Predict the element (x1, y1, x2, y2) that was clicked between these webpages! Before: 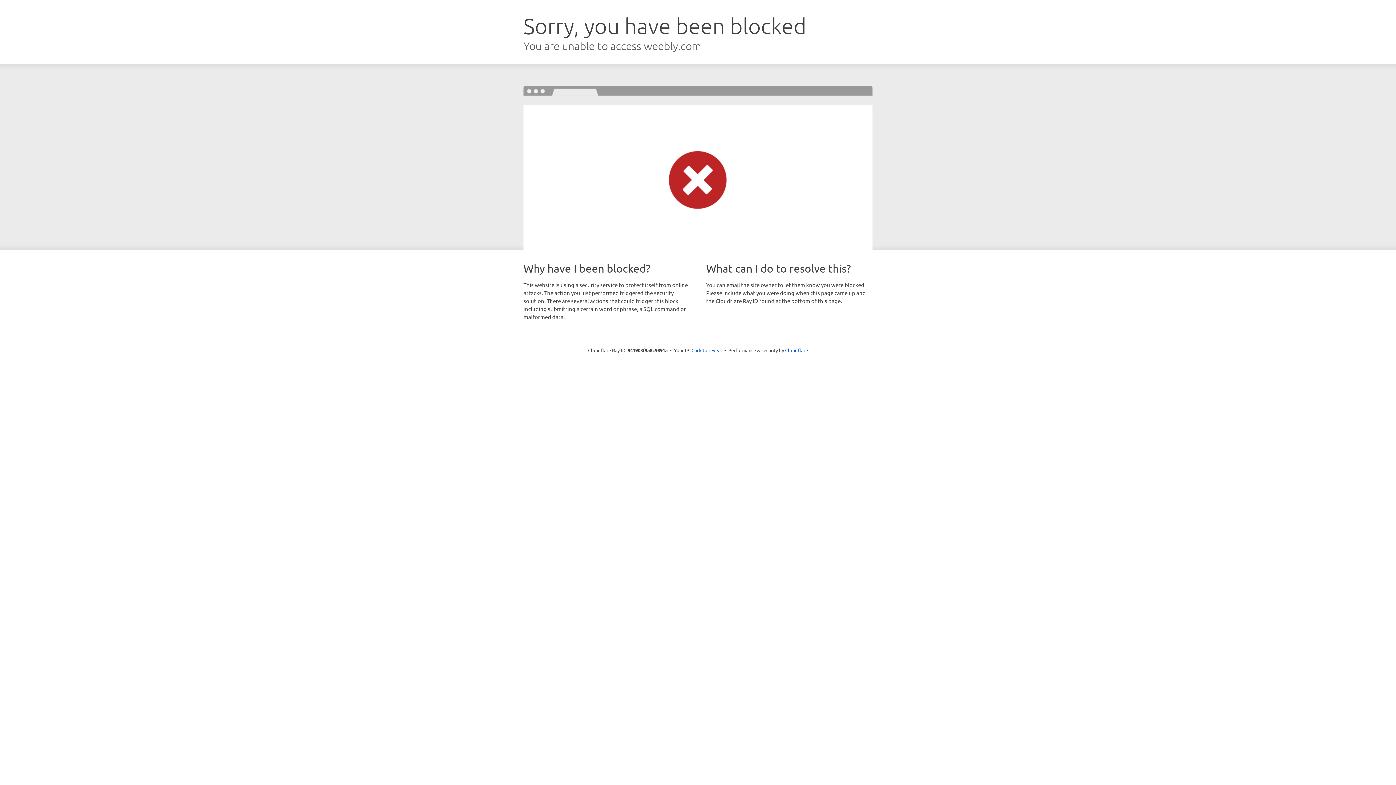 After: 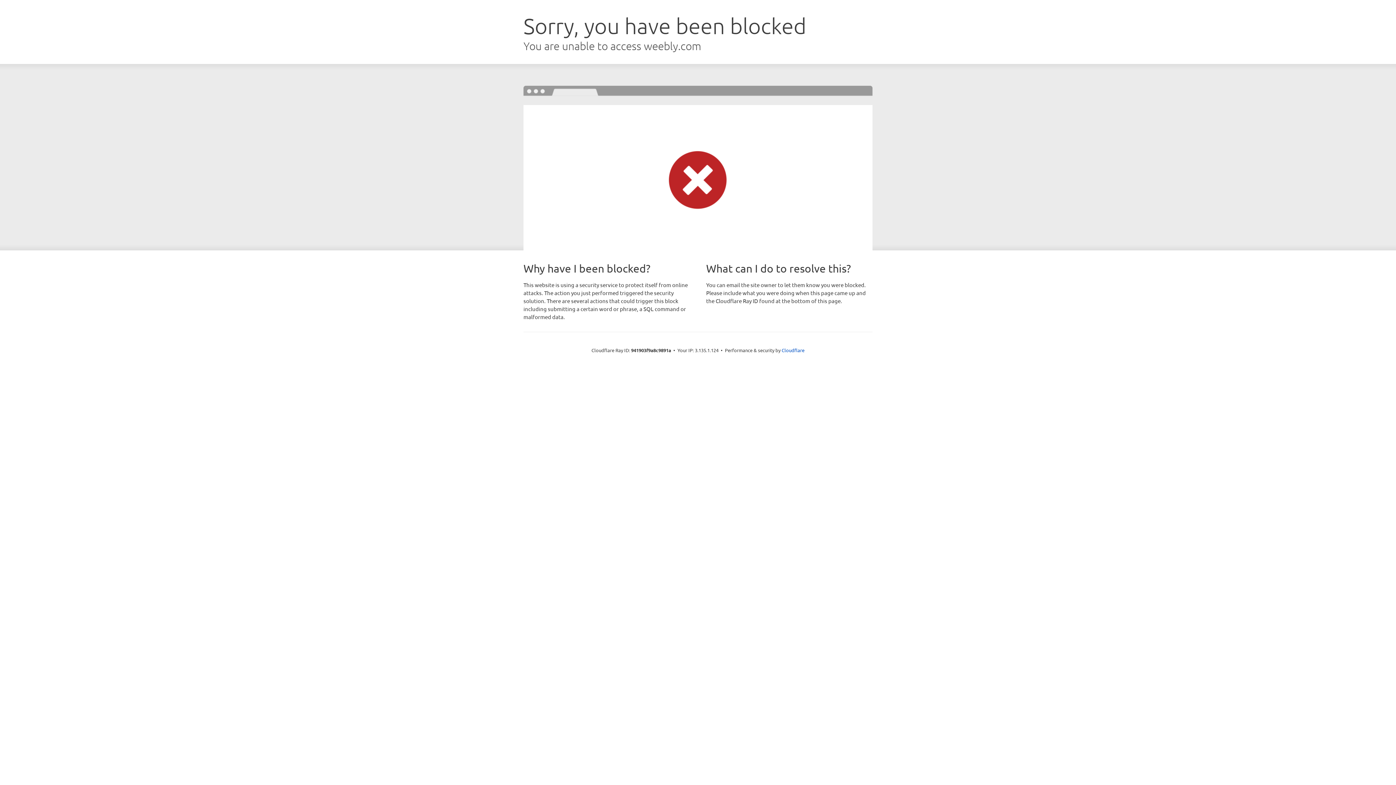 Action: bbox: (691, 346, 722, 353) label: Click to reveal